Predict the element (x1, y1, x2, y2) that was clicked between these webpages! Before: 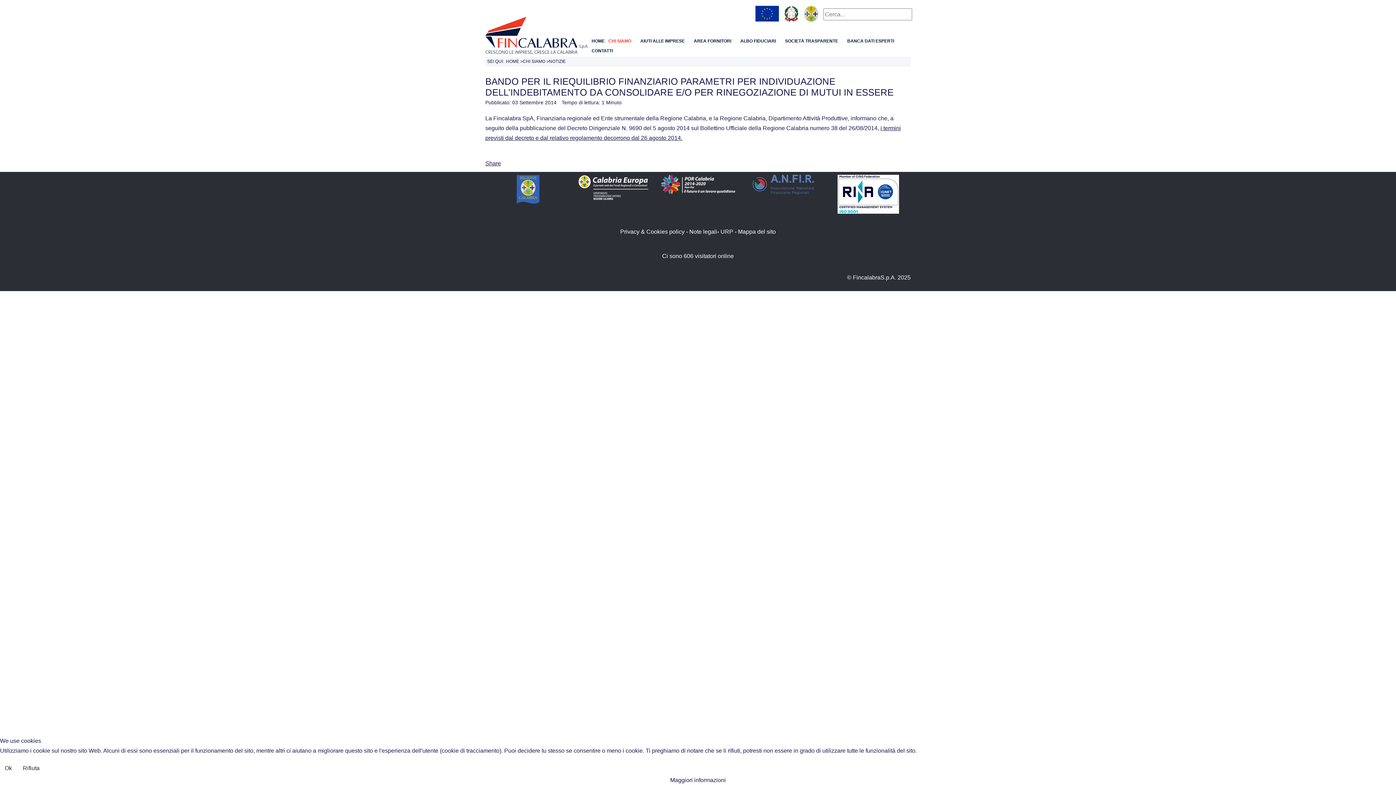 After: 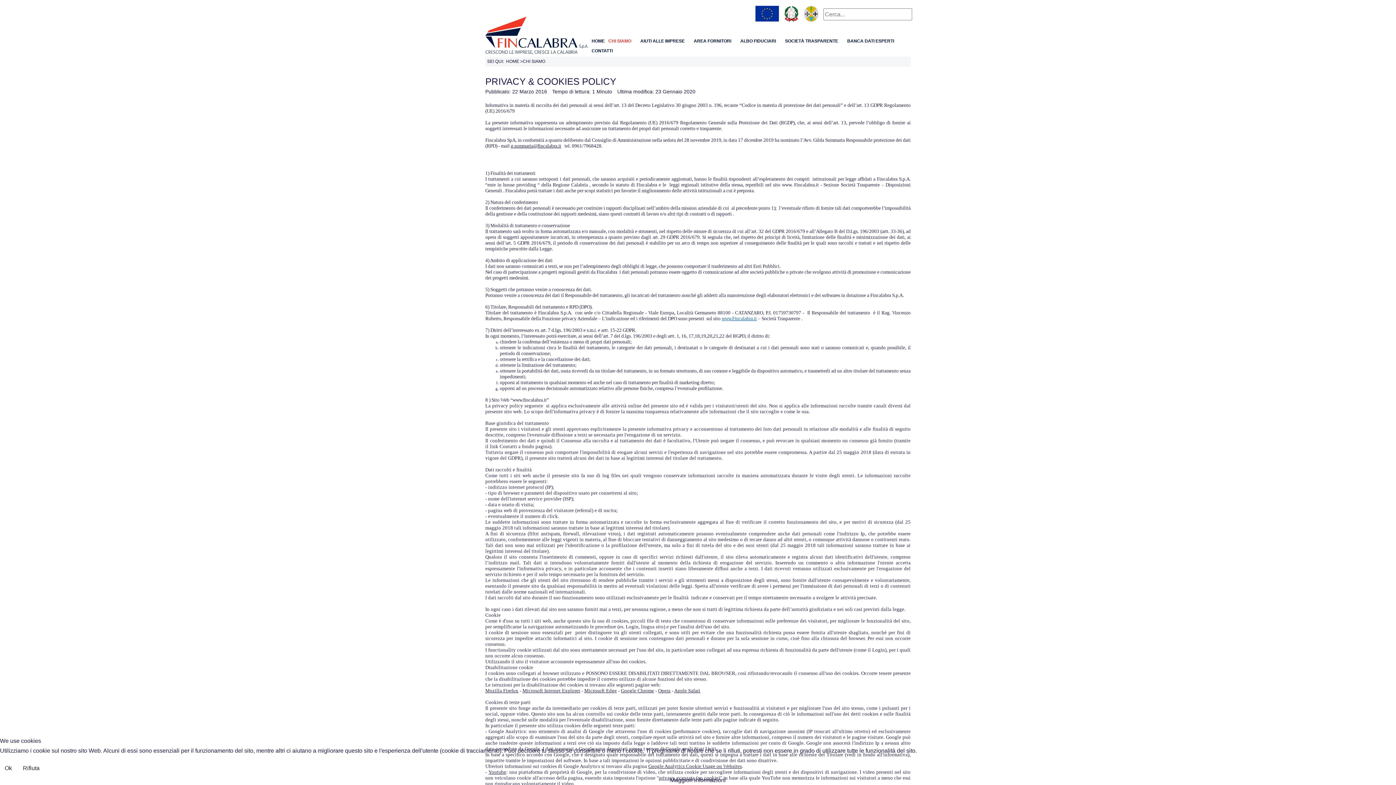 Action: label: Maggiori informazioni bbox: (670, 777, 726, 783)